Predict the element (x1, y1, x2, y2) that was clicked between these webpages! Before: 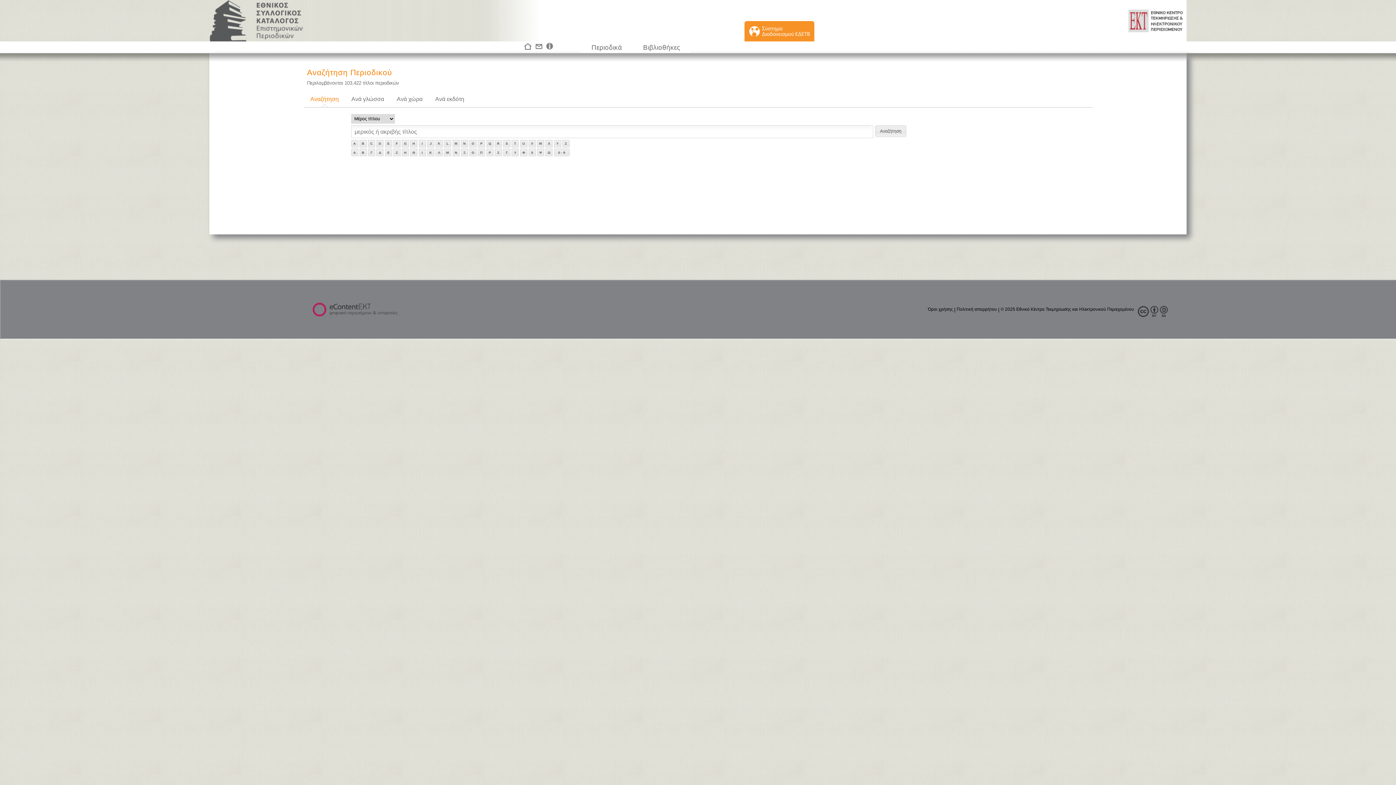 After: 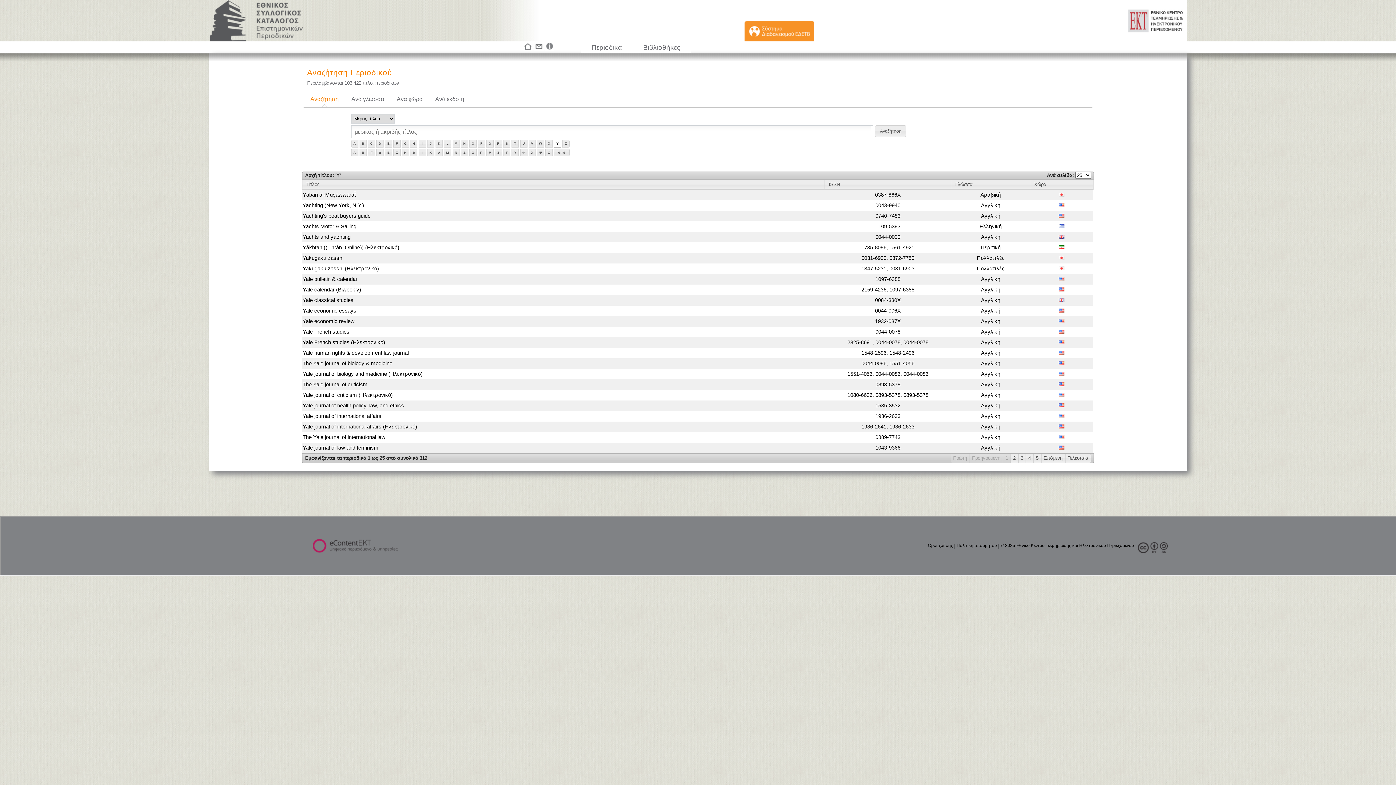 Action: bbox: (554, 139, 561, 147) label: Y